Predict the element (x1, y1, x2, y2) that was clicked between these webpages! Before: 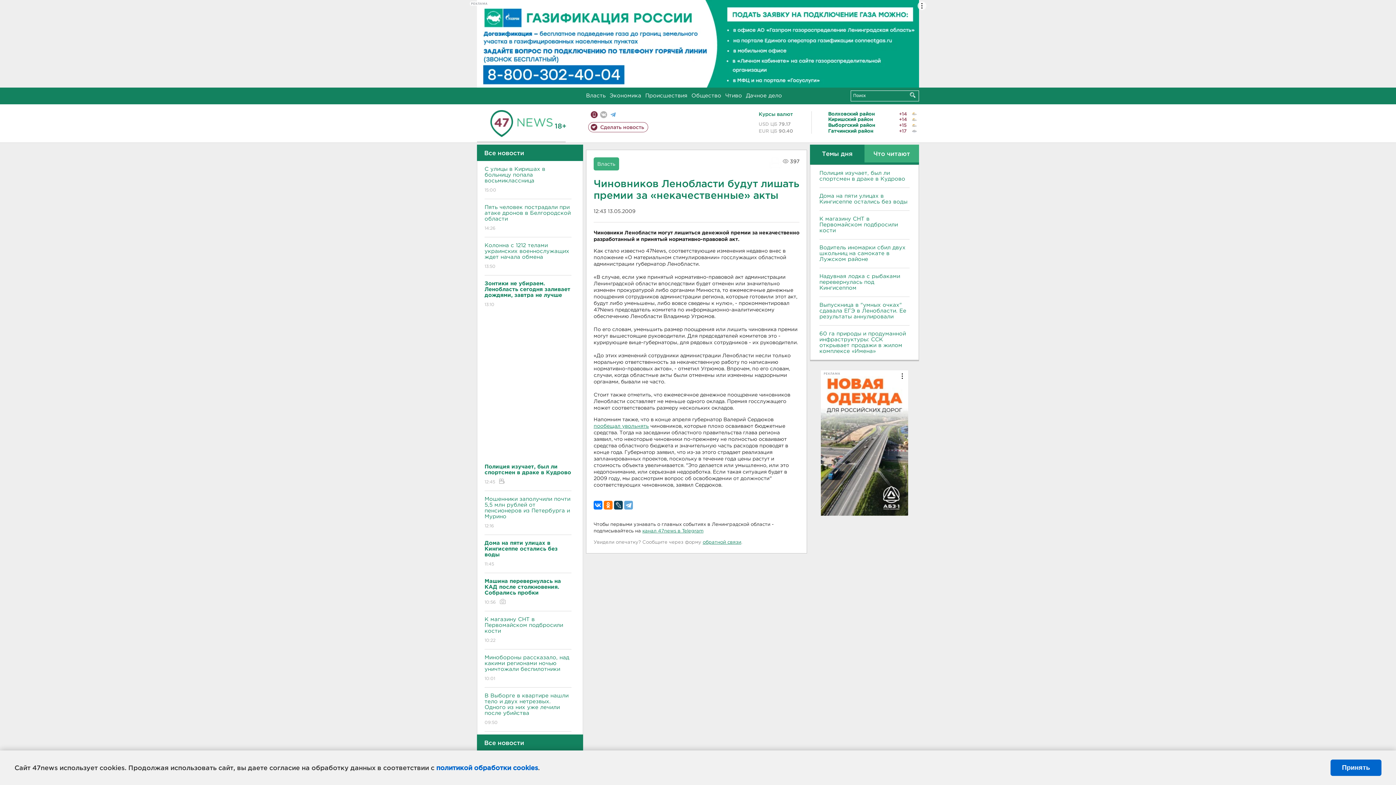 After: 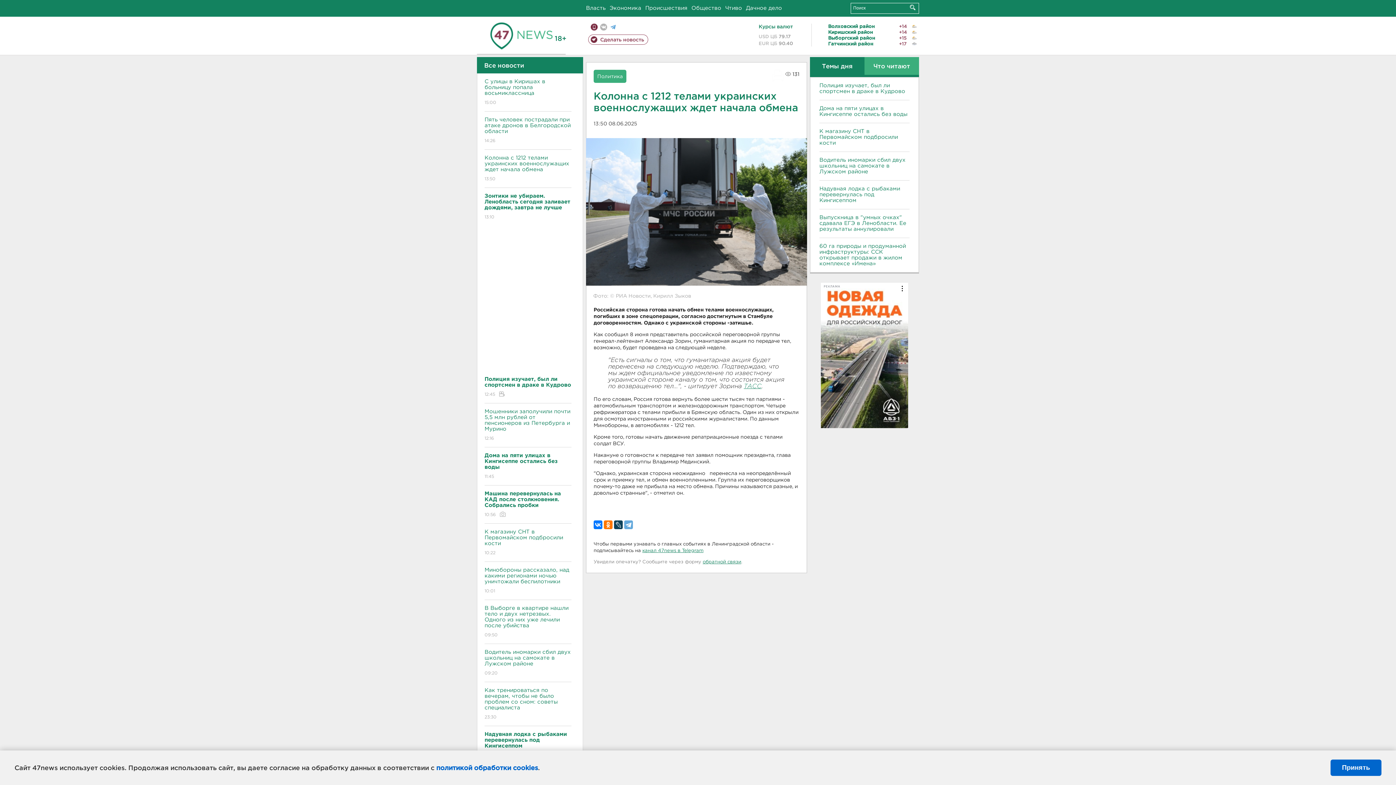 Action: bbox: (484, 237, 571, 275) label: Колонна с 1212 телами украинских военнослужащих ждет начала обмена
13:50